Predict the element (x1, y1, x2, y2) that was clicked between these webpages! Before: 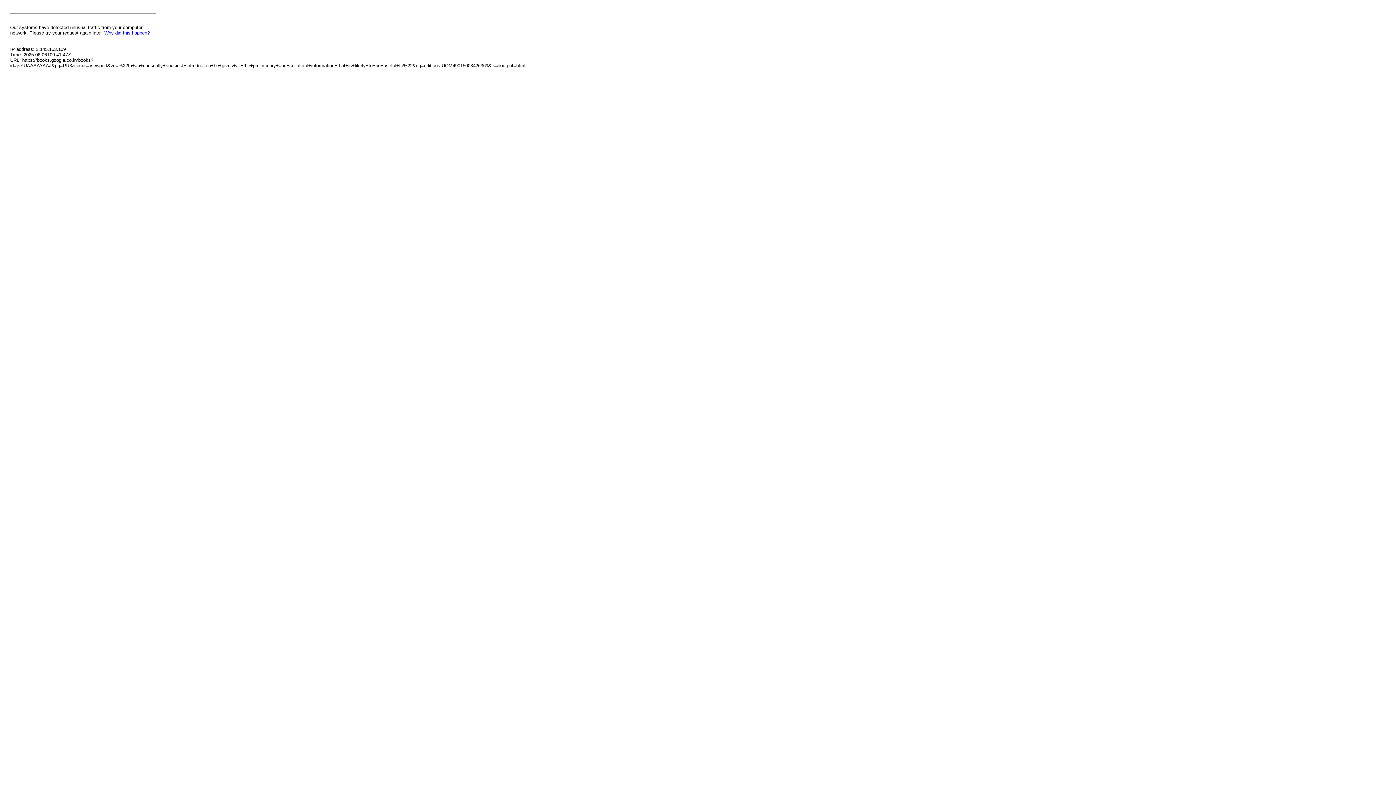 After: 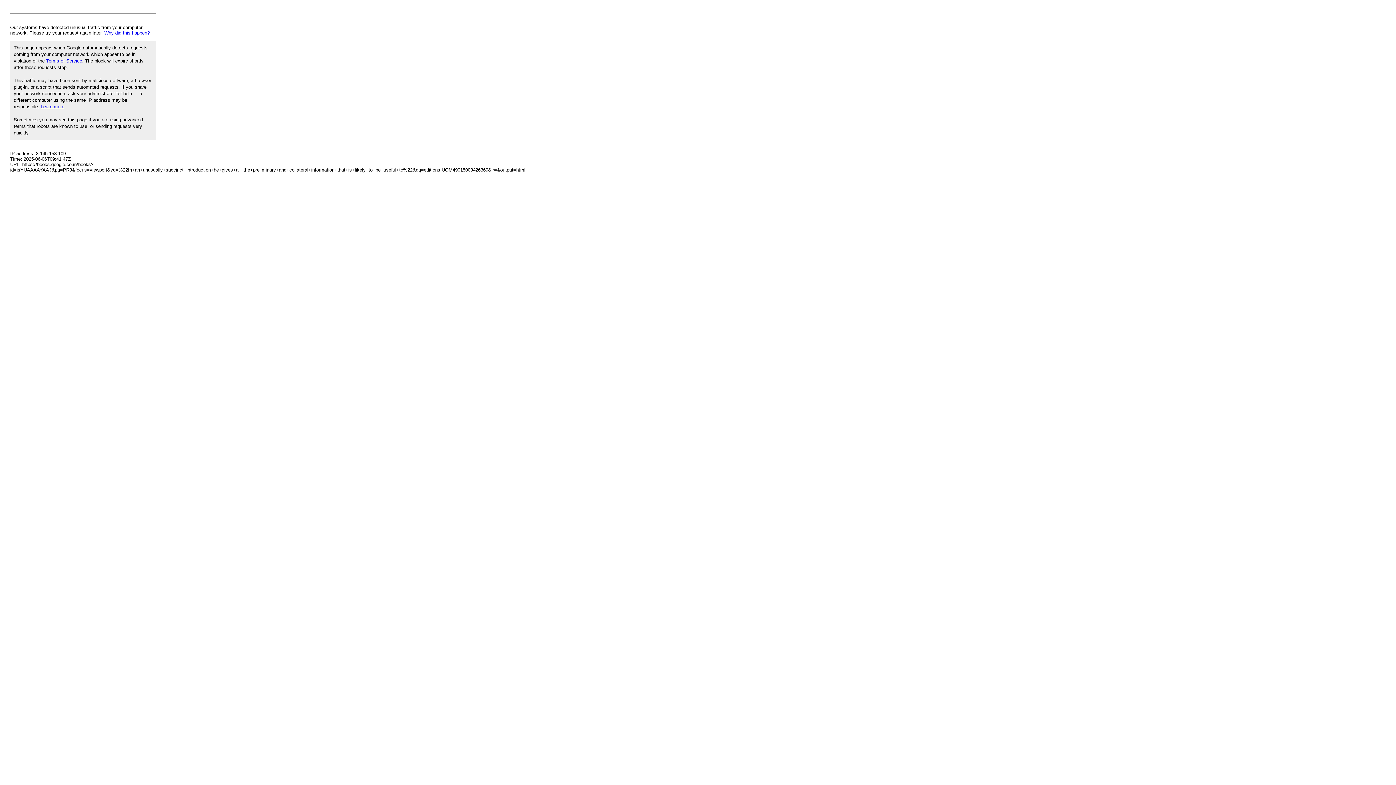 Action: label: Why did this happen? bbox: (104, 30, 149, 35)